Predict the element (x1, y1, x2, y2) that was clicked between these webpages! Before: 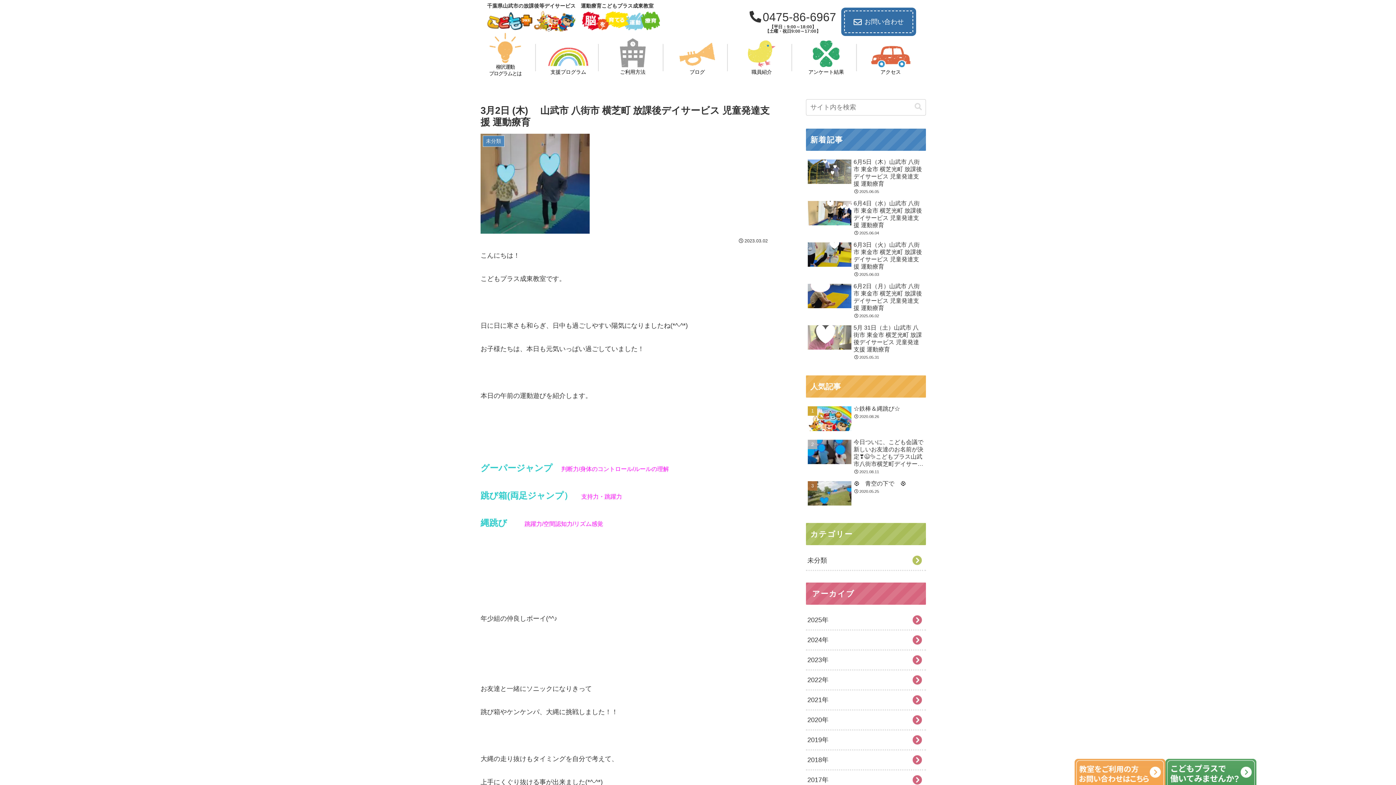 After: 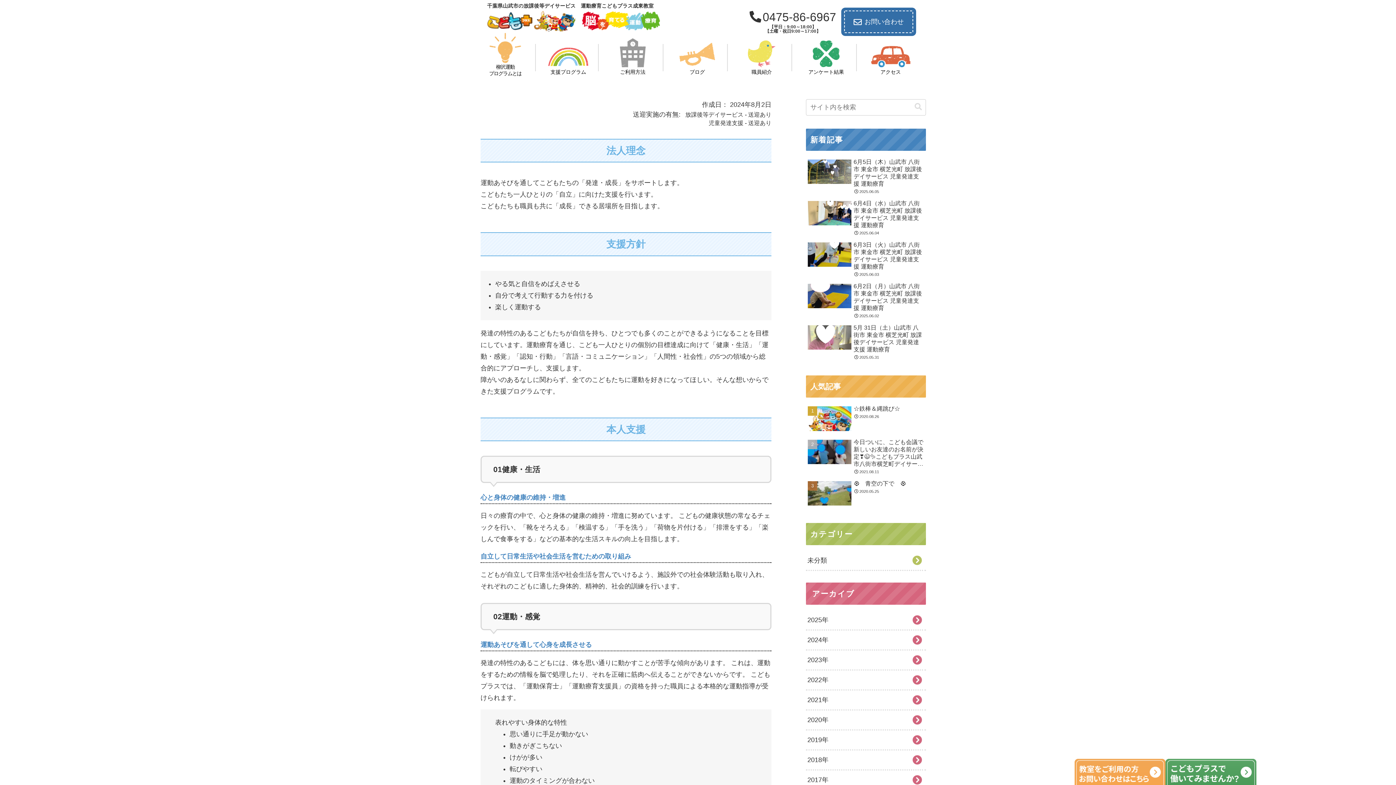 Action: label: 支援プログラム bbox: (548, 47, 588, 76)